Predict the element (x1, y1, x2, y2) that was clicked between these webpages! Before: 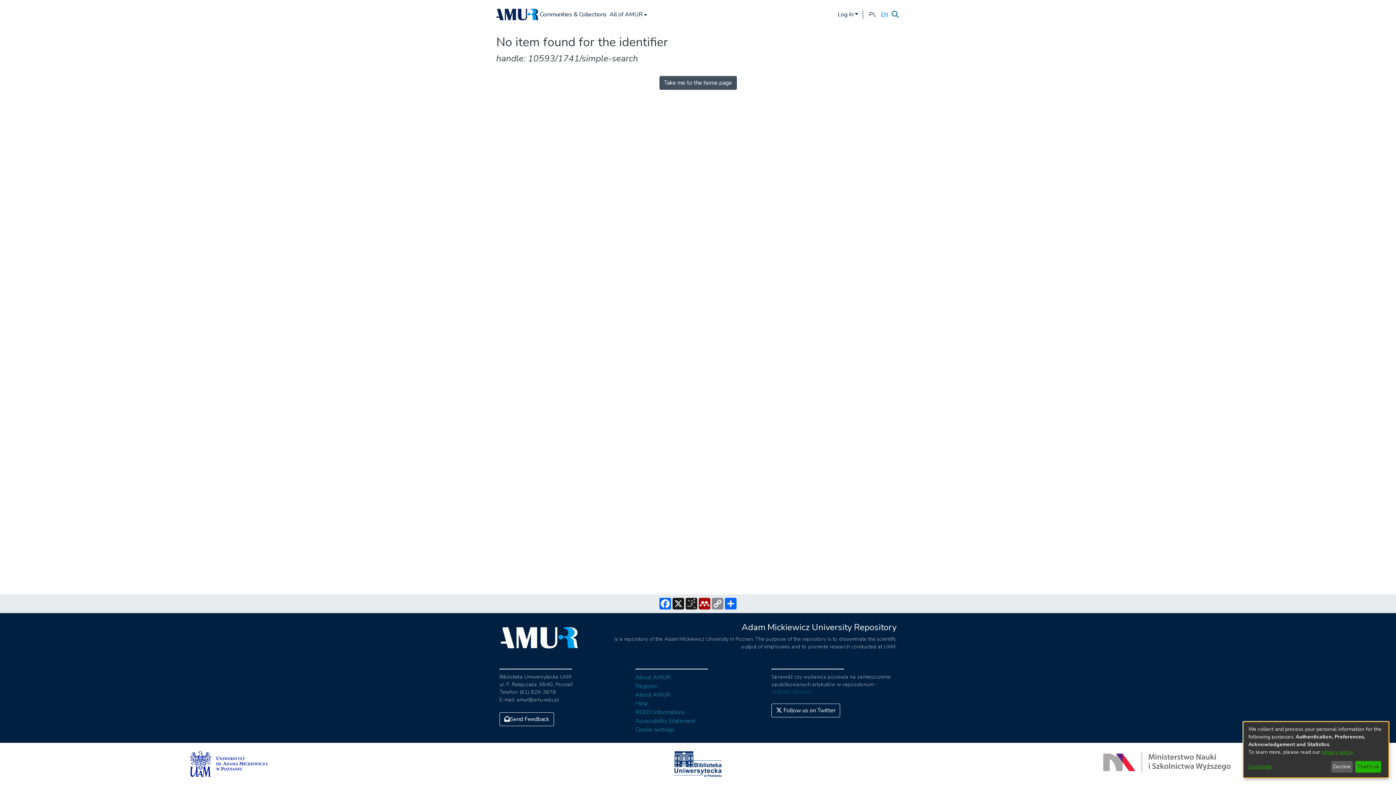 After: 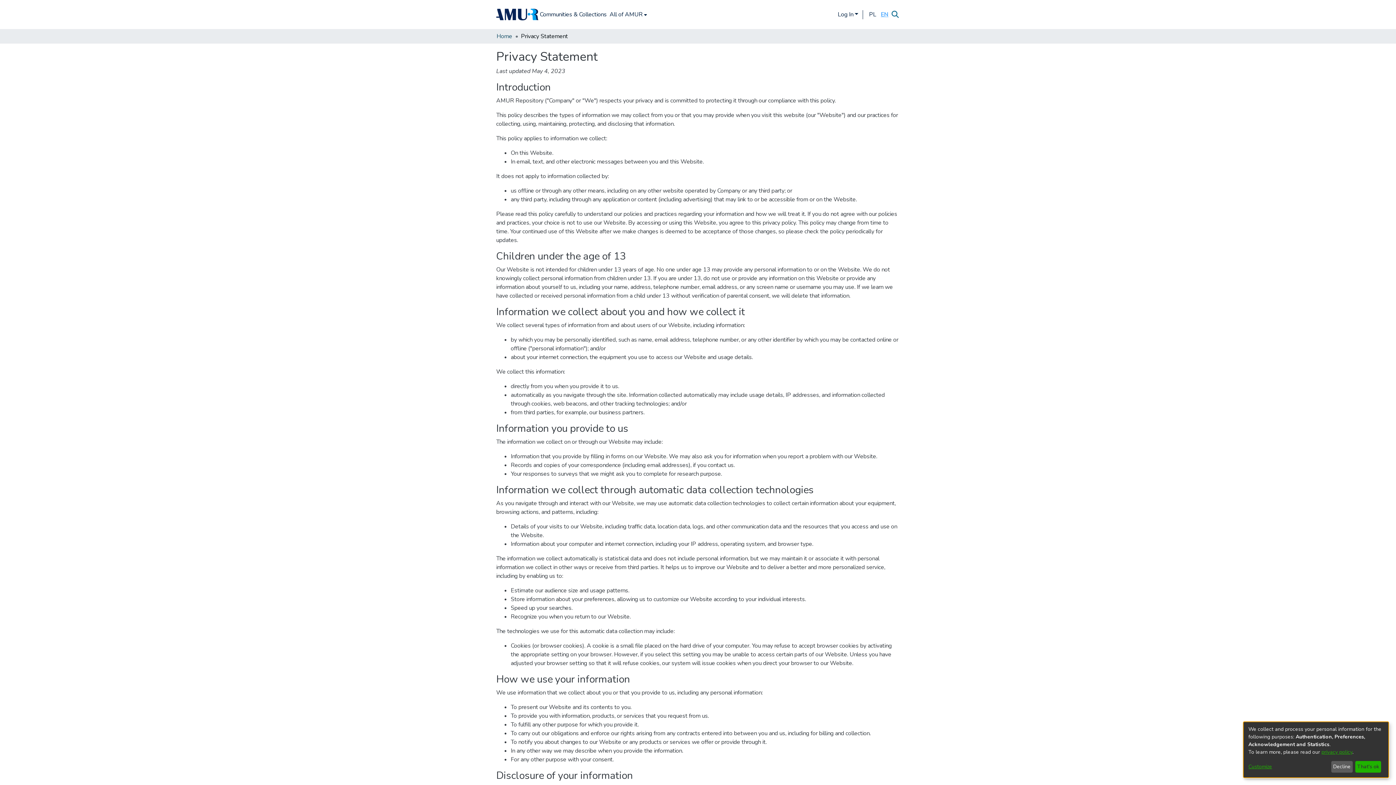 Action: label: privacy policy bbox: (1321, 749, 1352, 755)